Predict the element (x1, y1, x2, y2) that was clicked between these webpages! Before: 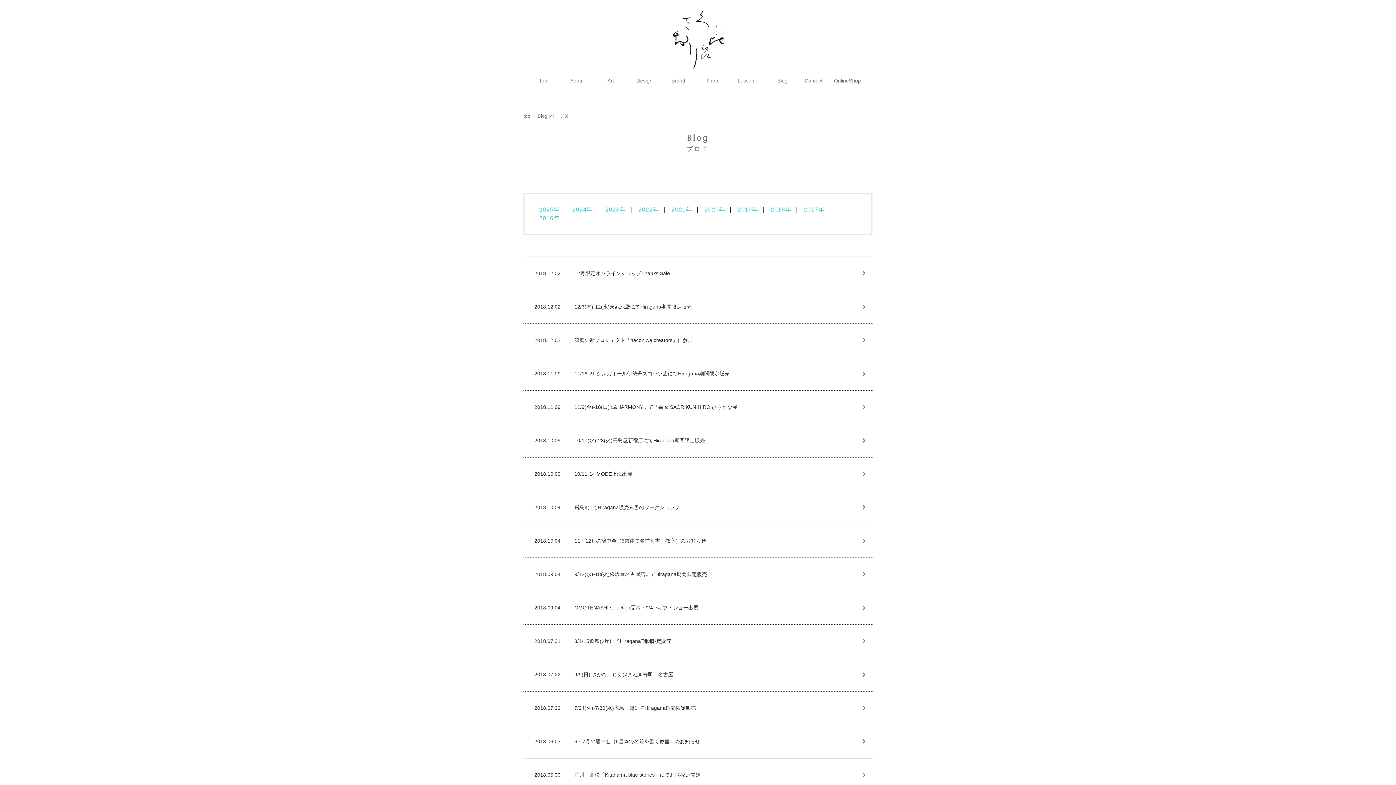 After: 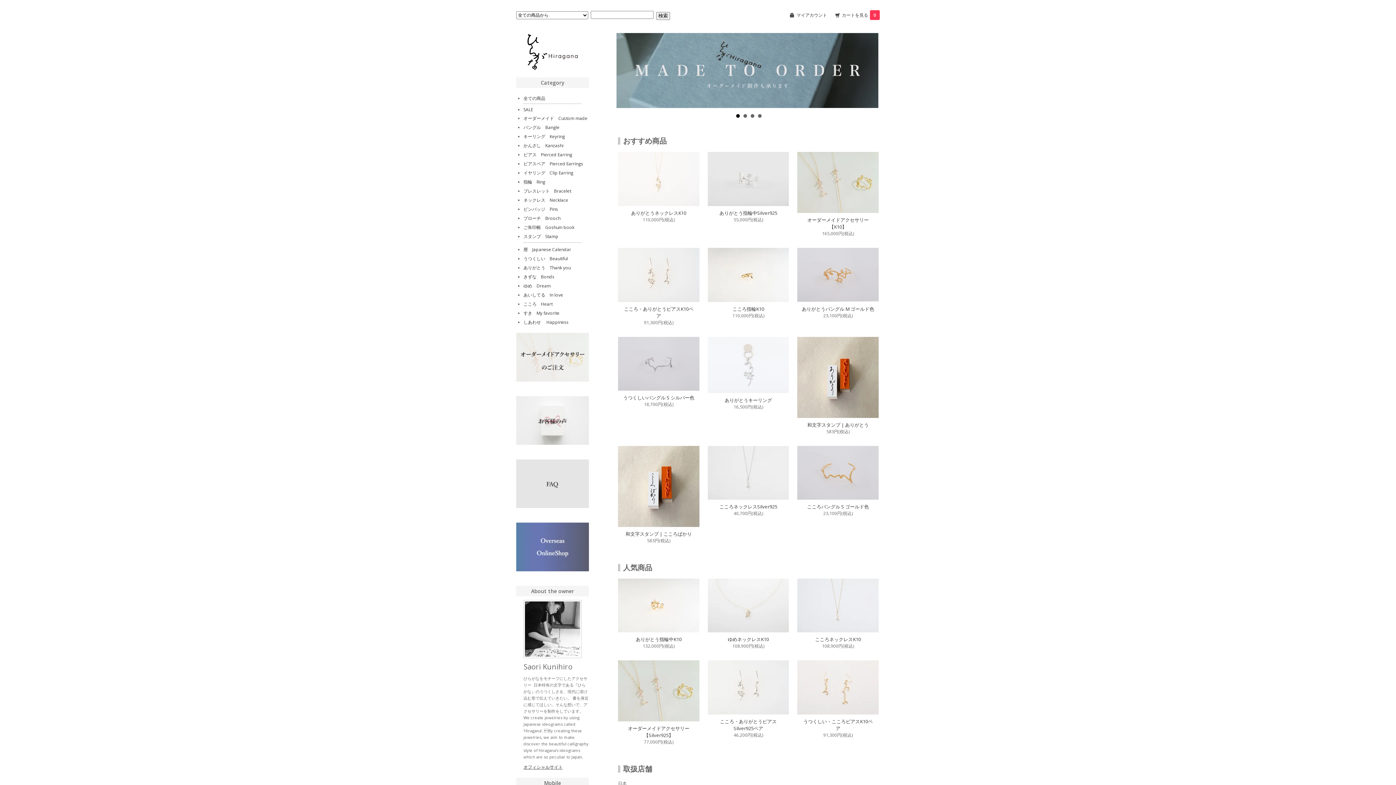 Action: label: OnlineShop bbox: (833, 77, 861, 86)